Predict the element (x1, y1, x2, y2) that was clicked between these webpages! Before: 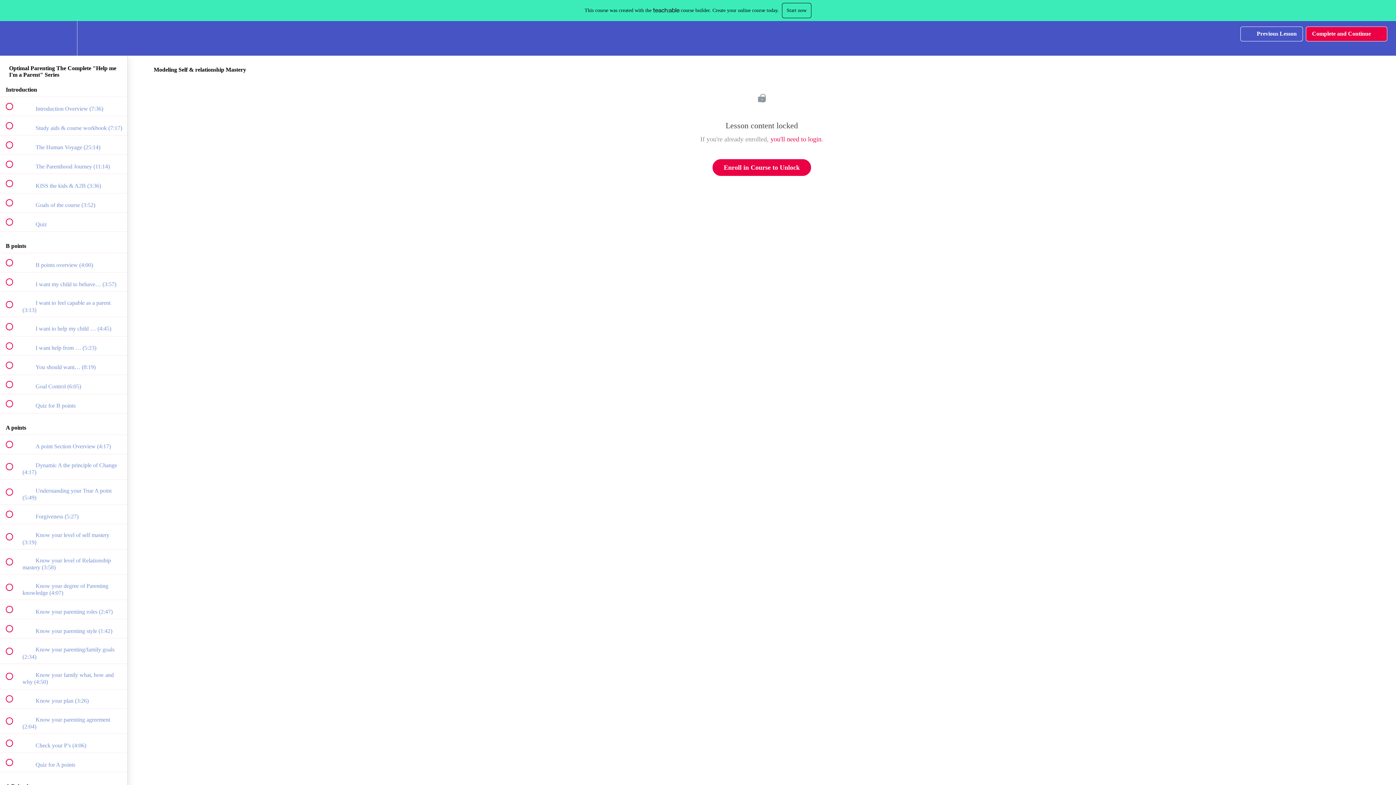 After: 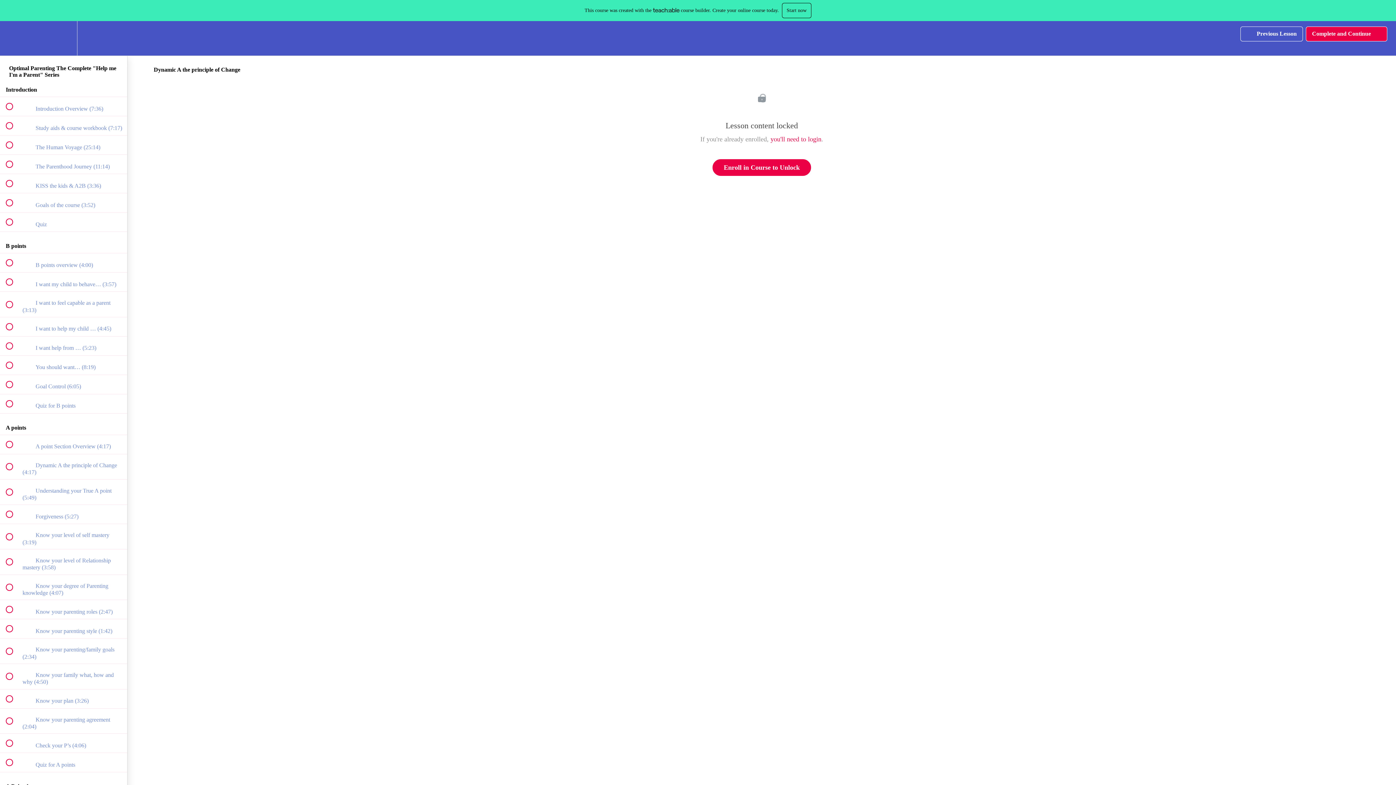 Action: bbox: (0, 454, 127, 479) label:  
 Dynamic A the principle of Change (4:17)